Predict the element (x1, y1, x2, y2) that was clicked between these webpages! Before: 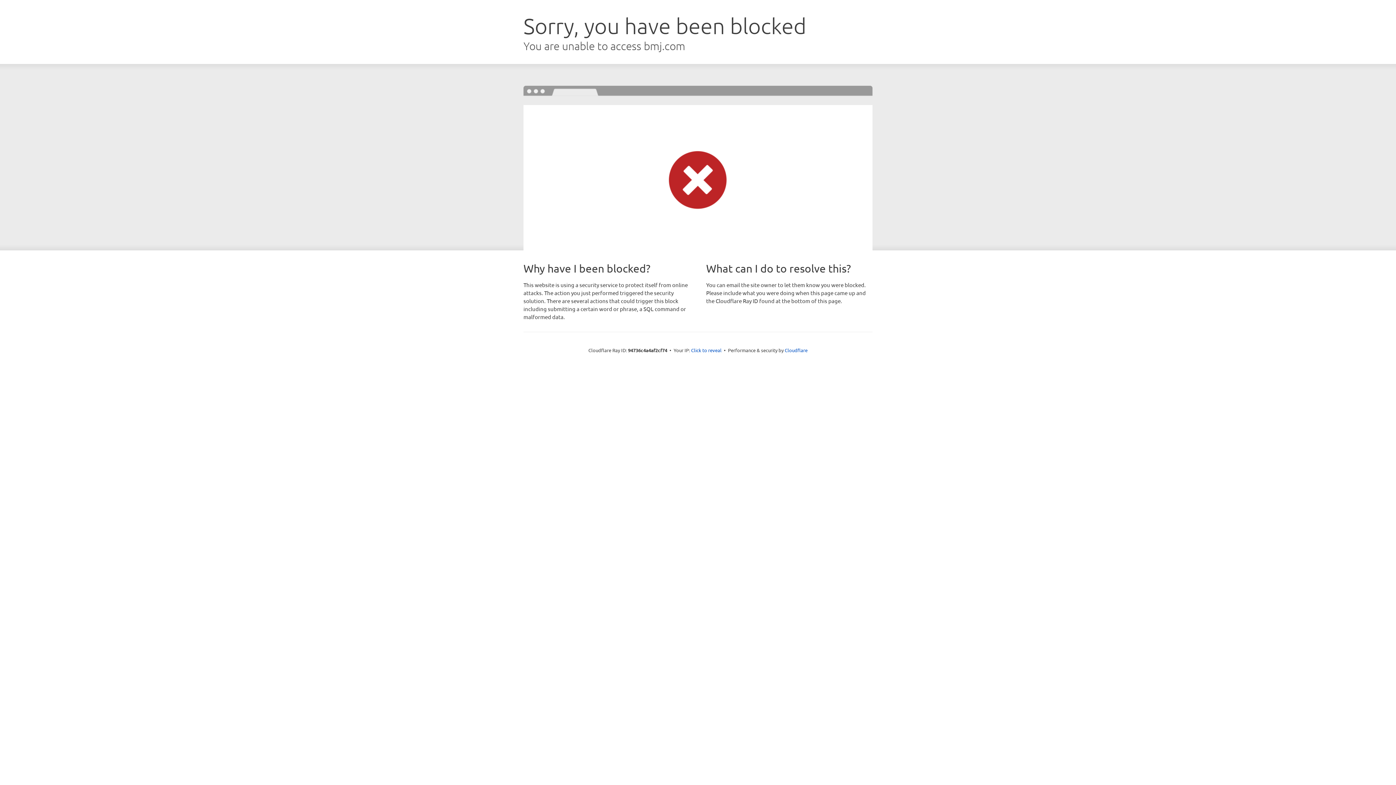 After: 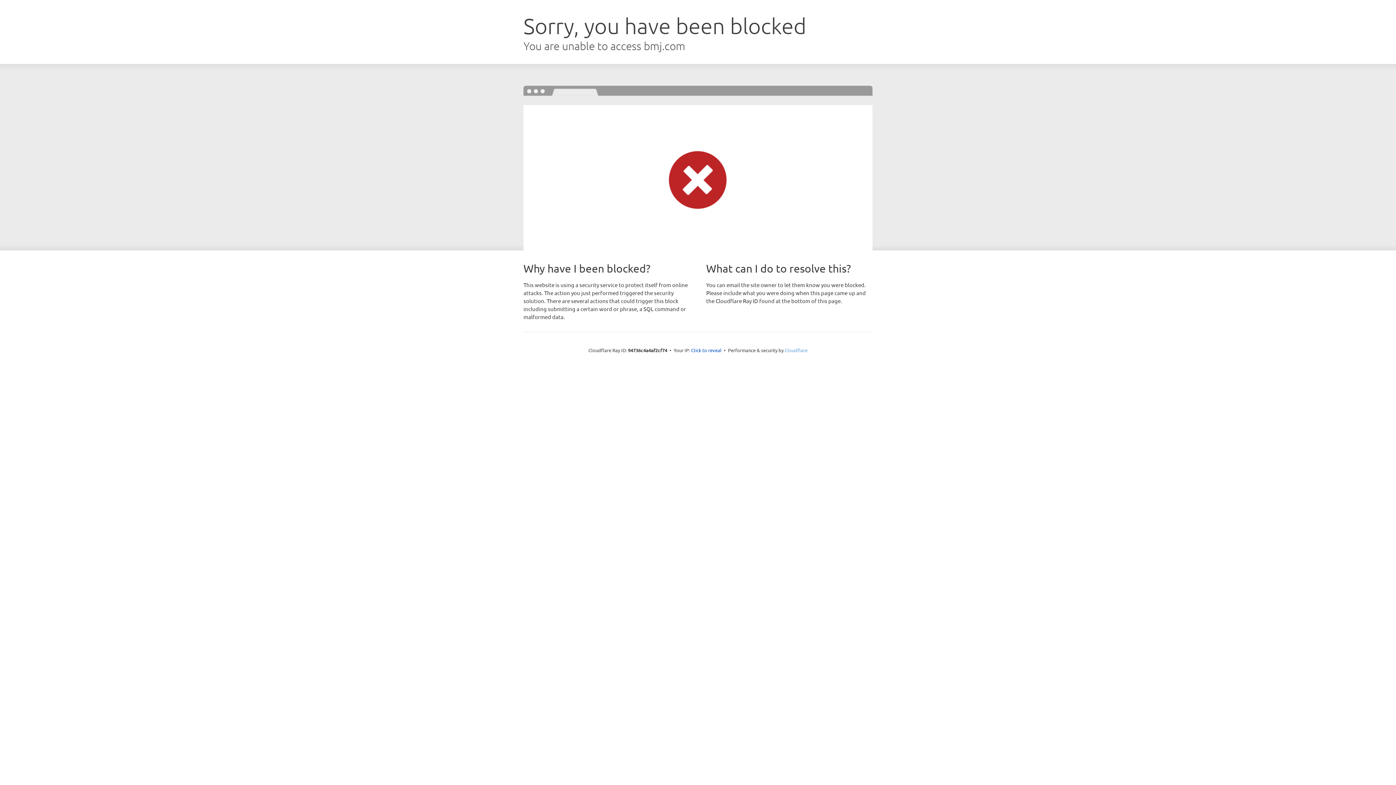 Action: bbox: (784, 347, 807, 353) label: Cloudflare